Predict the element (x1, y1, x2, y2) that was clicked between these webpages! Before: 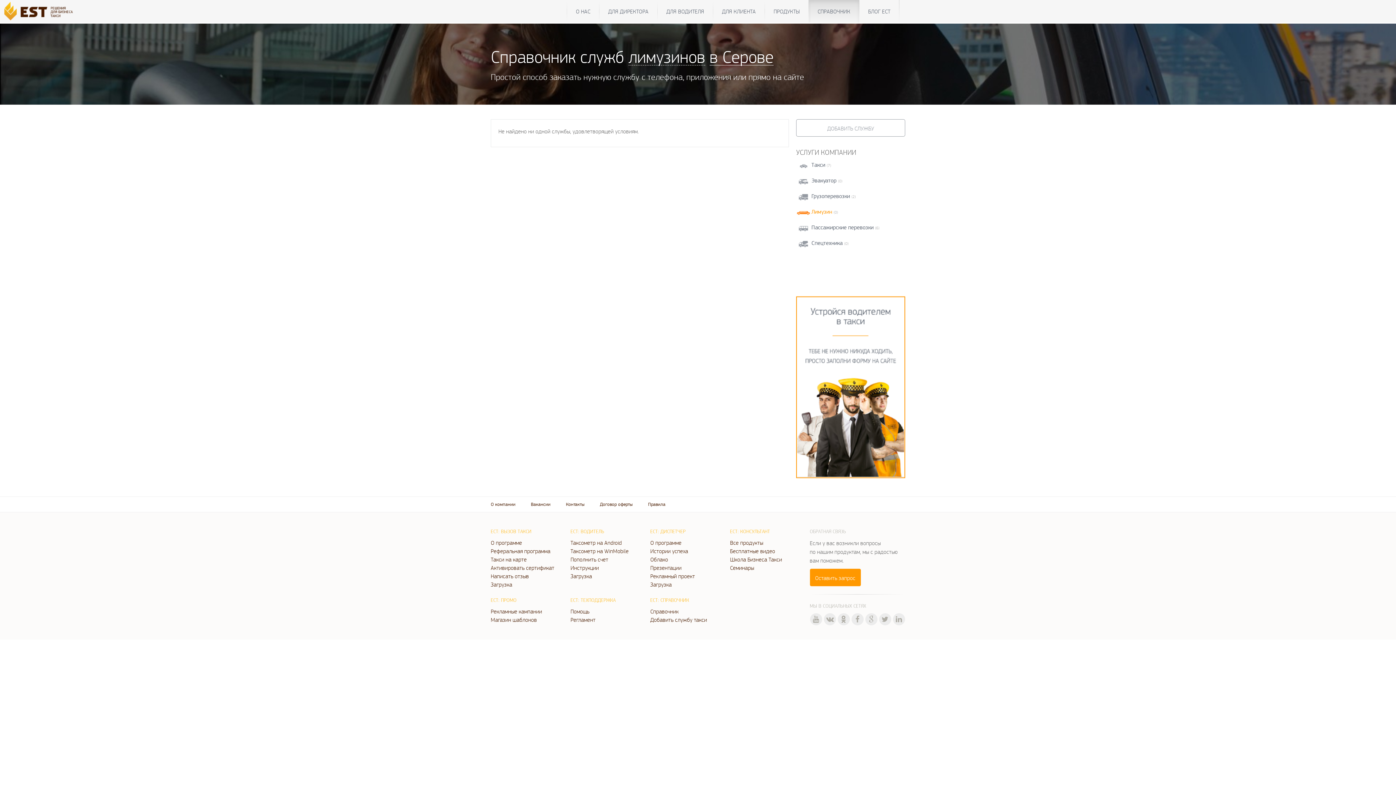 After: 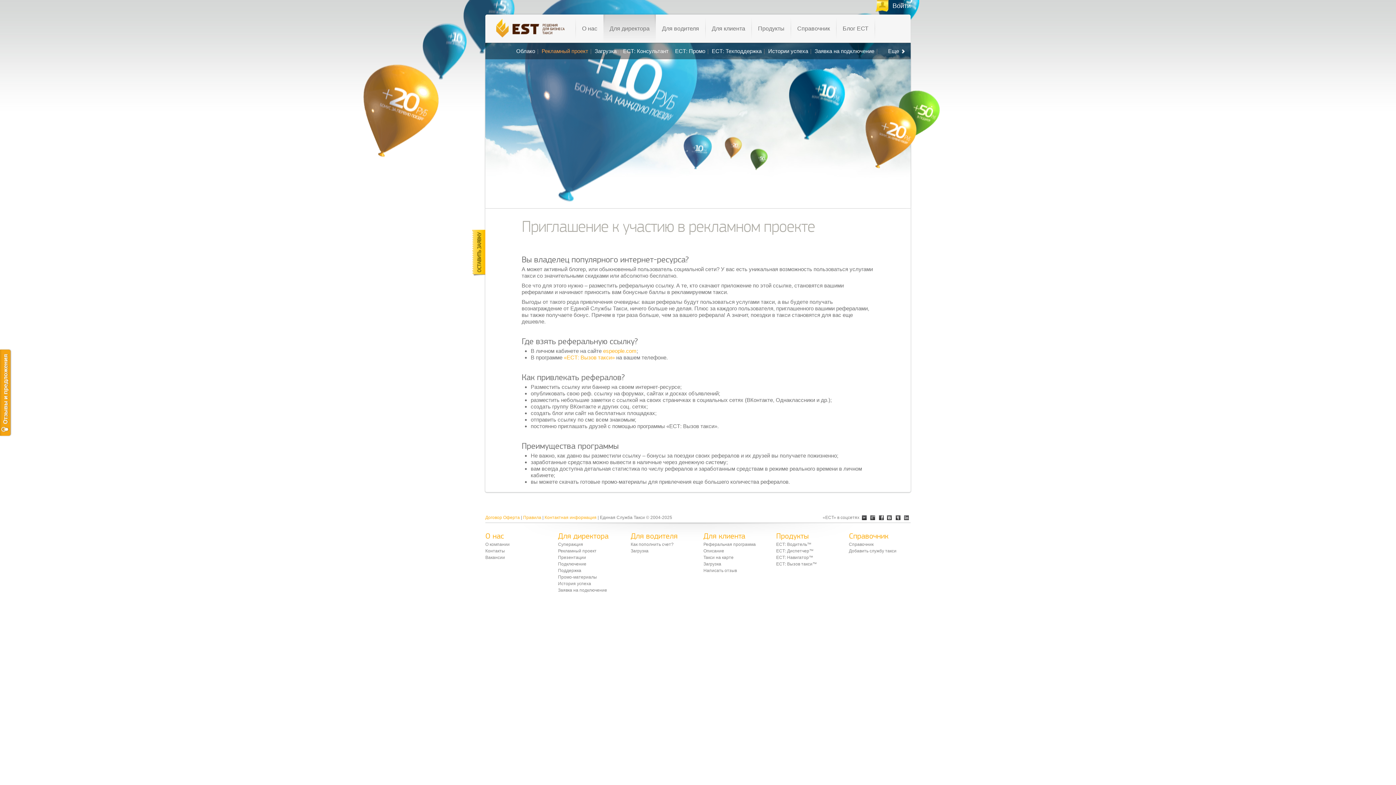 Action: label: Рекламный проект bbox: (650, 572, 719, 580)